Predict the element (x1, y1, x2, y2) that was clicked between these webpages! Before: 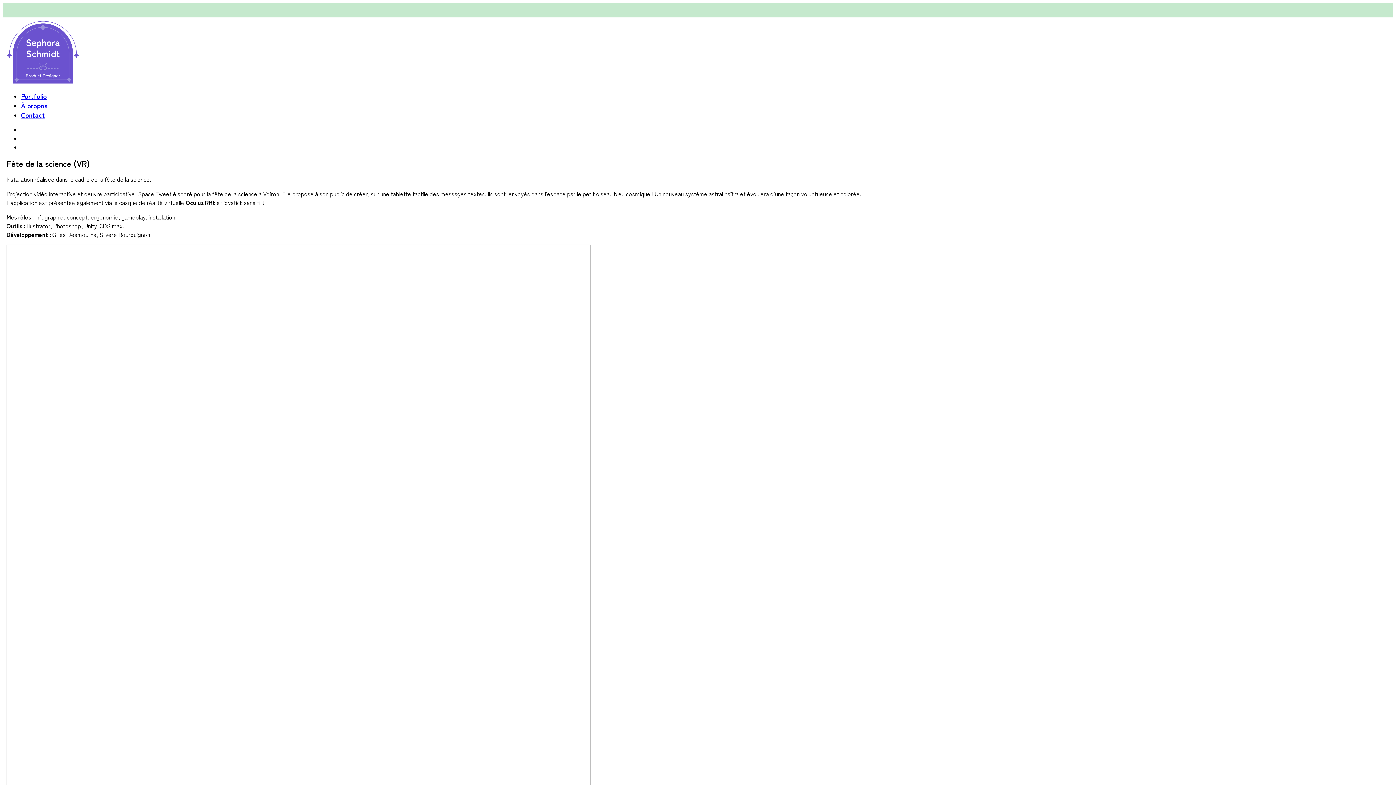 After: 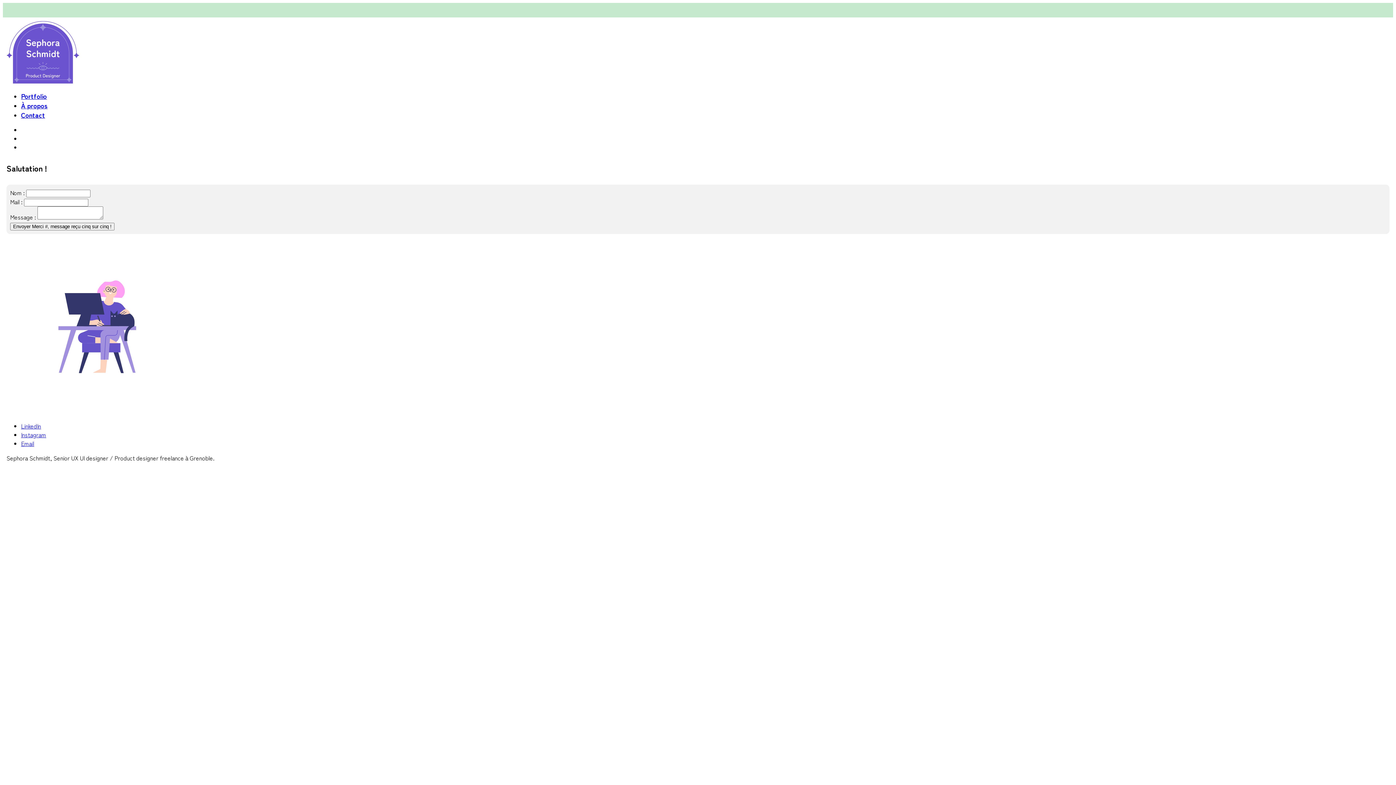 Action: bbox: (21, 110, 45, 119) label: Contact